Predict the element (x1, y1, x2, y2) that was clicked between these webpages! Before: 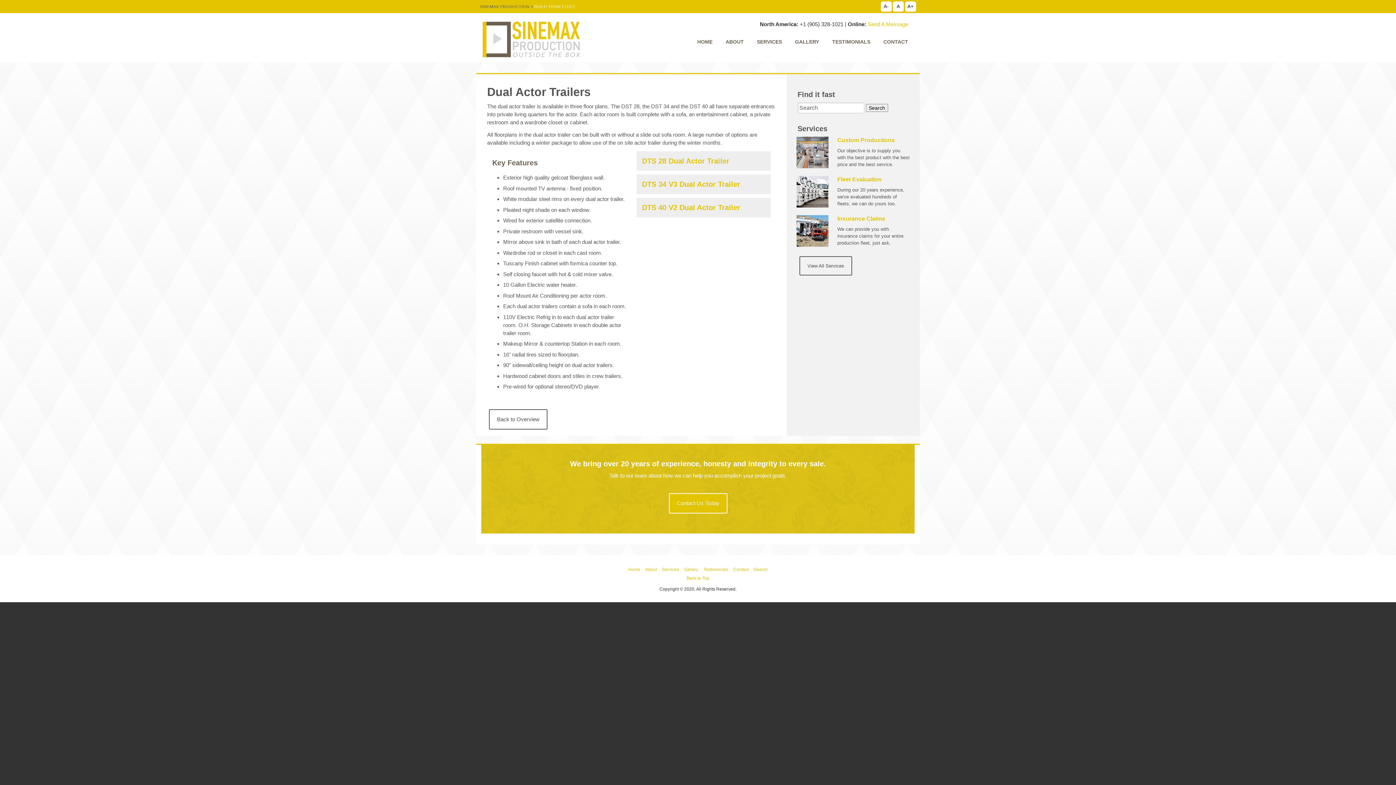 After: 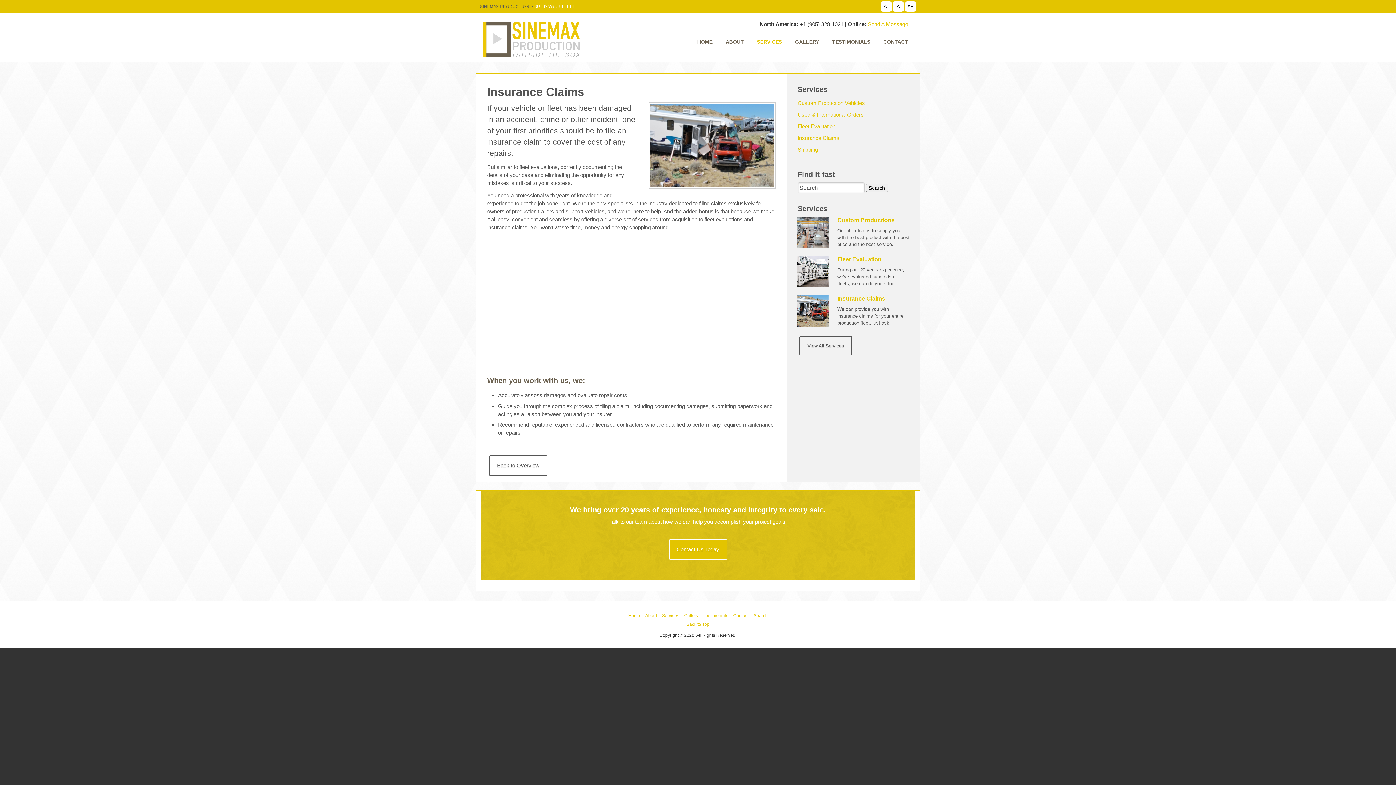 Action: bbox: (837, 215, 885, 221) label: Insurance Claims